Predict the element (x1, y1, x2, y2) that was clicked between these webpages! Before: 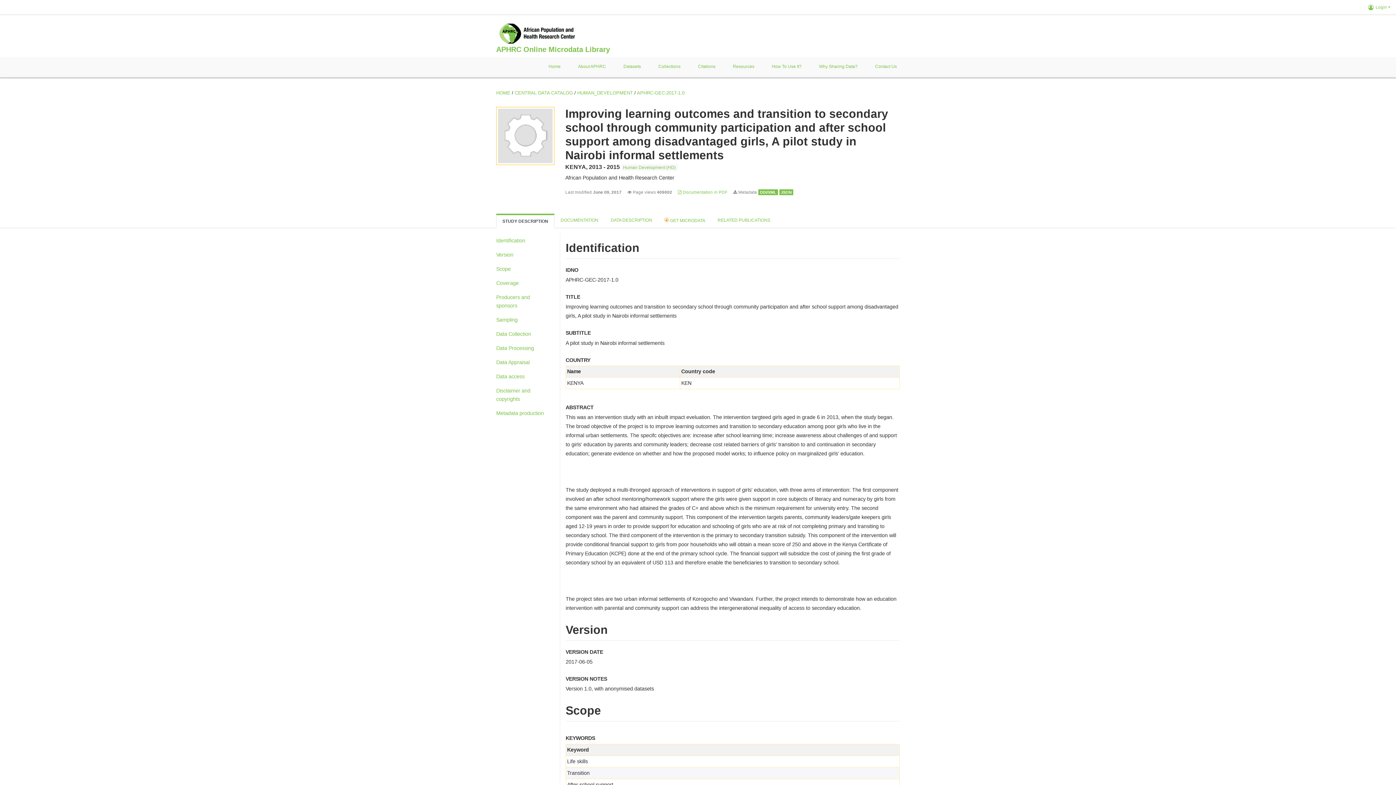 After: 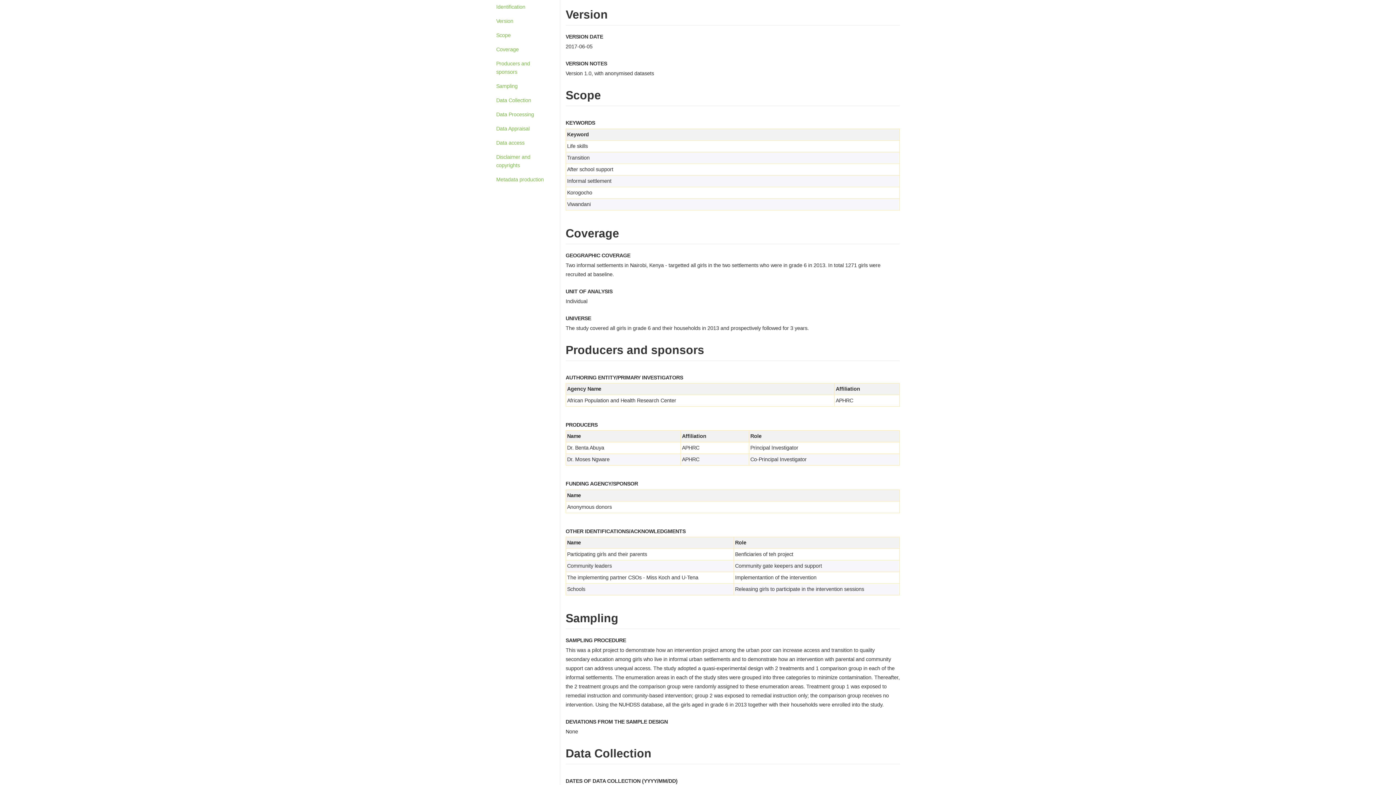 Action: bbox: (496, 248, 513, 262) label: Version